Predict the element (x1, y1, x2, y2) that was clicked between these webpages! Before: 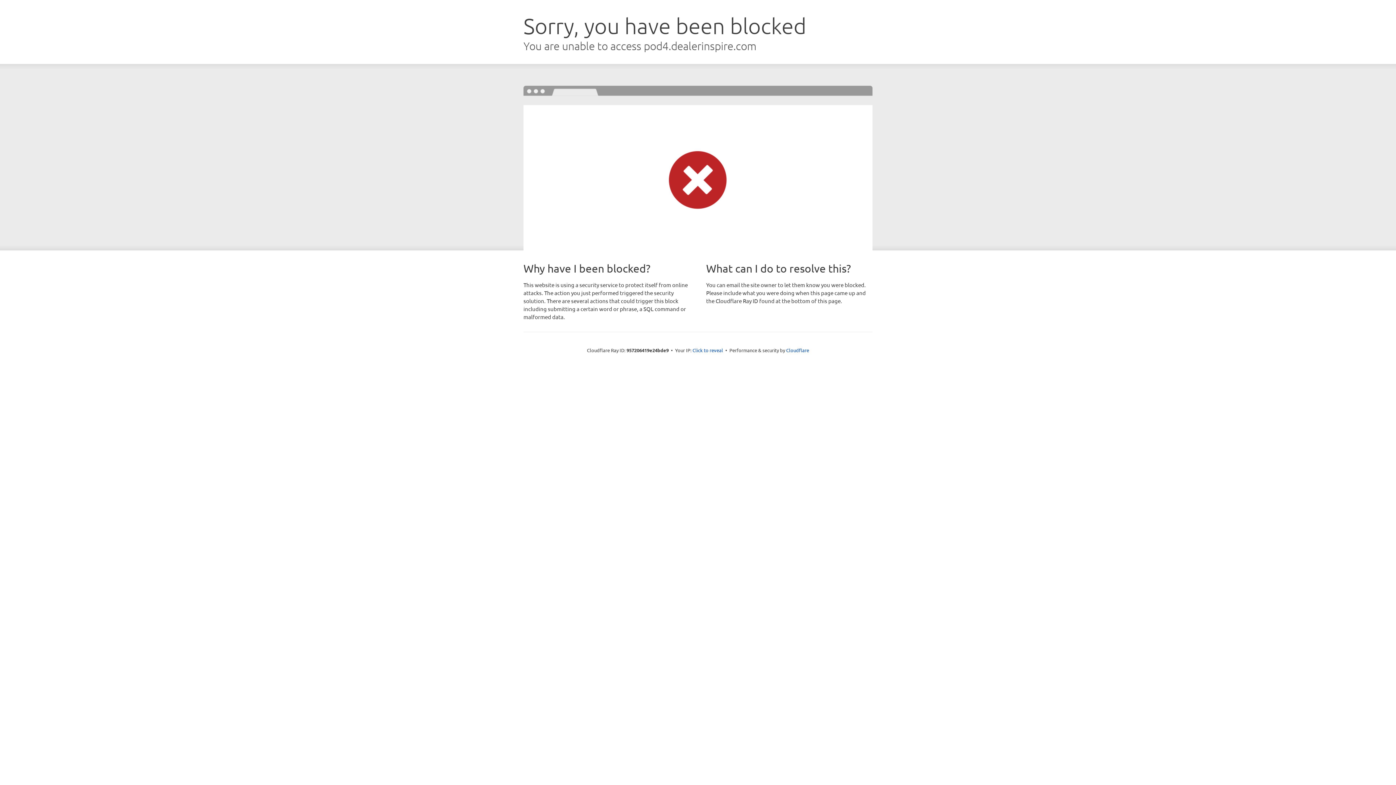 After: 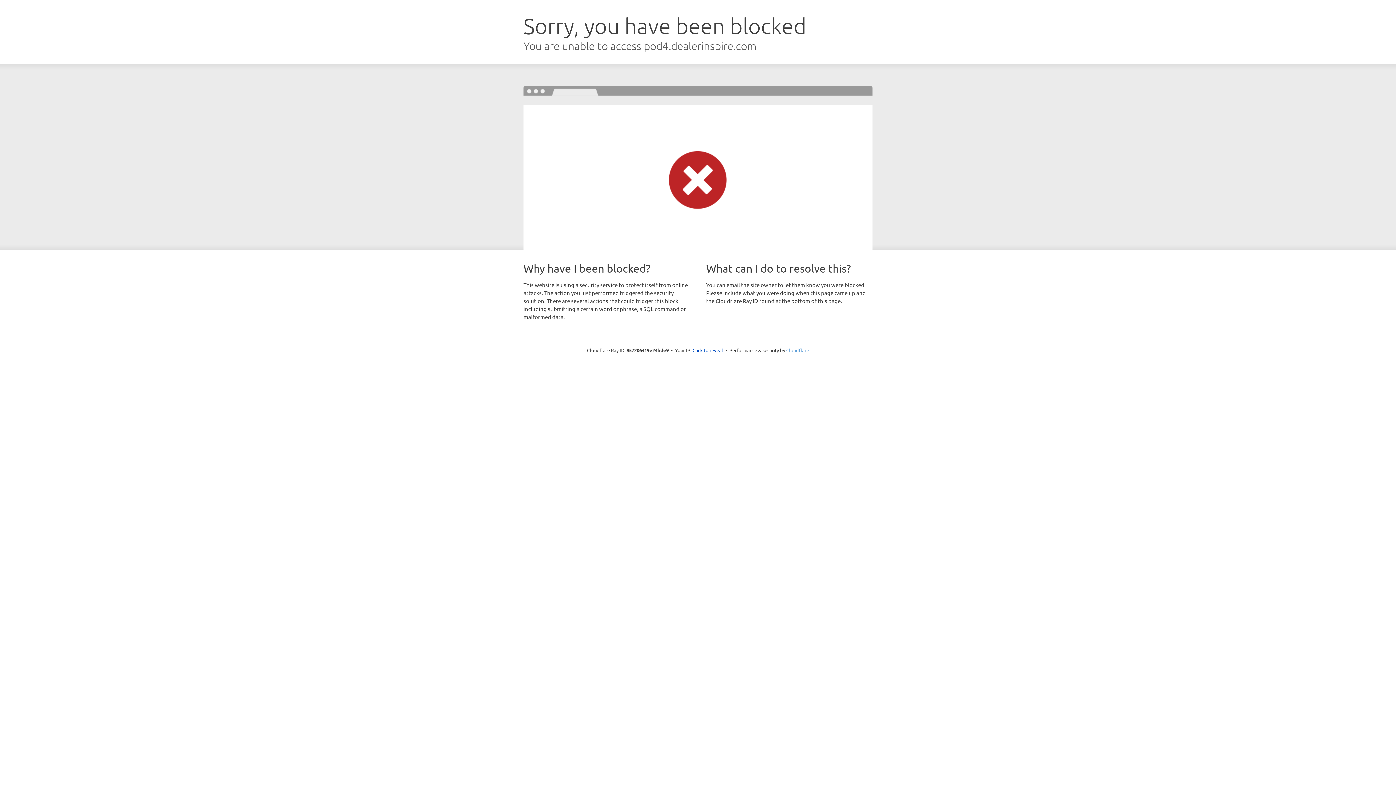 Action: bbox: (786, 347, 809, 353) label: Cloudflare